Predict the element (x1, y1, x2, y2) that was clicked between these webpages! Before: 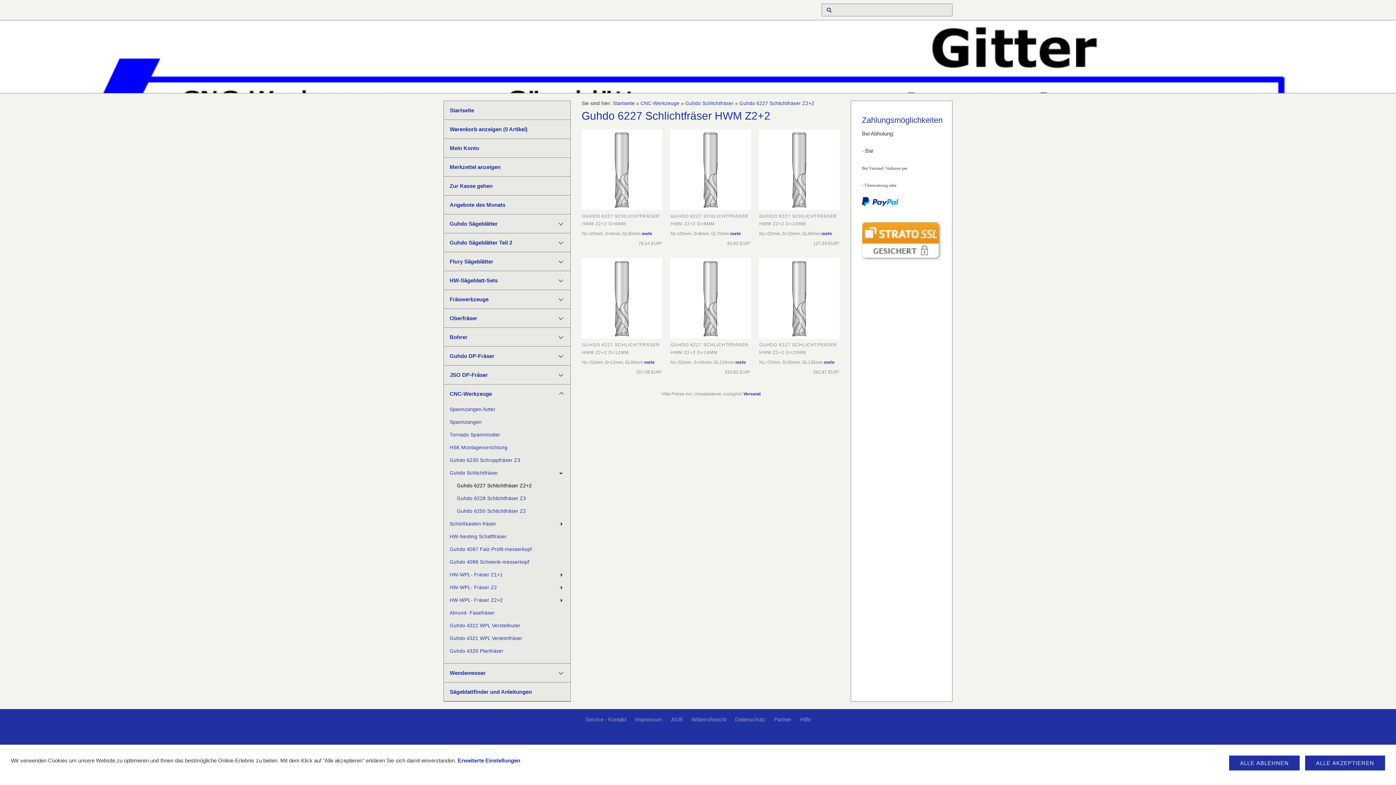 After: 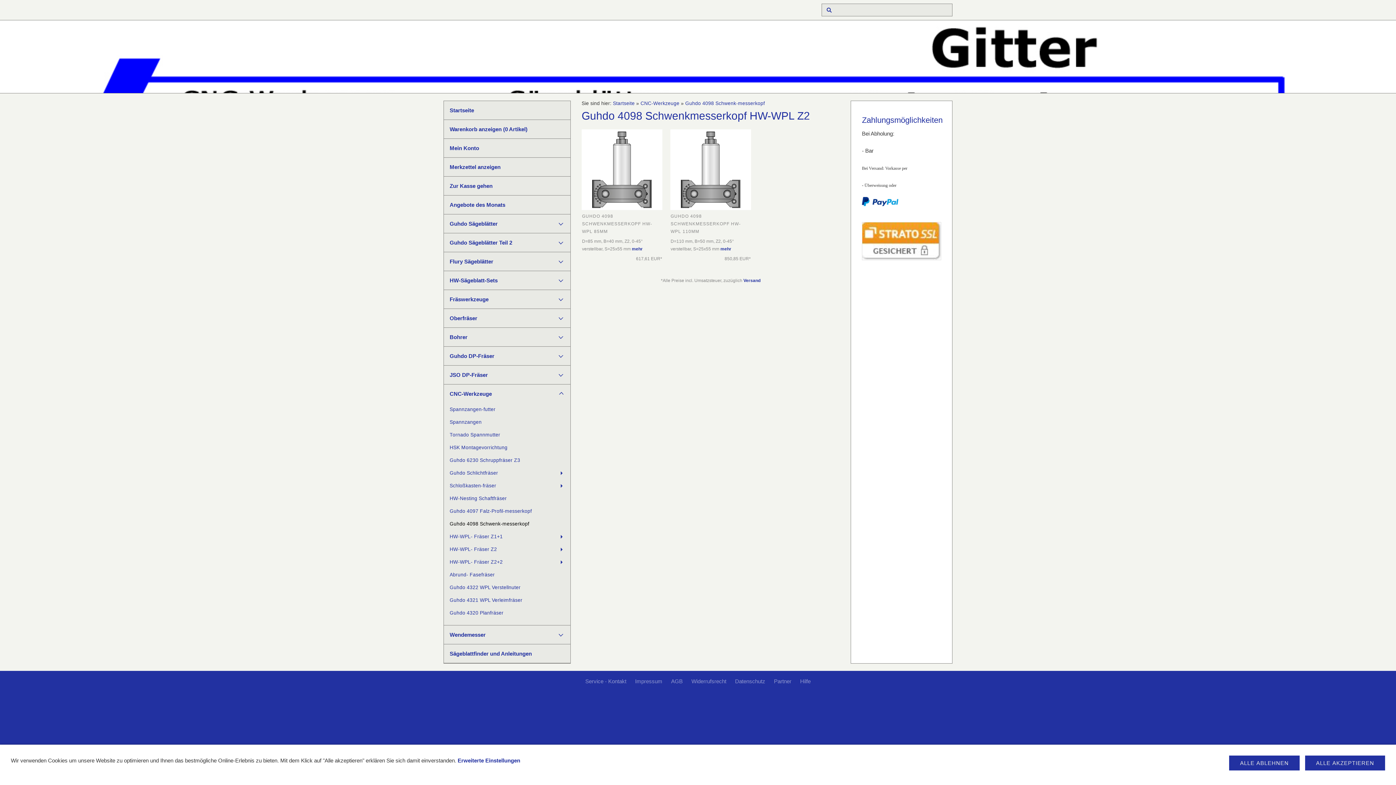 Action: bbox: (444, 556, 570, 568) label: Guhdo 4098 Schwenk-messerkopf